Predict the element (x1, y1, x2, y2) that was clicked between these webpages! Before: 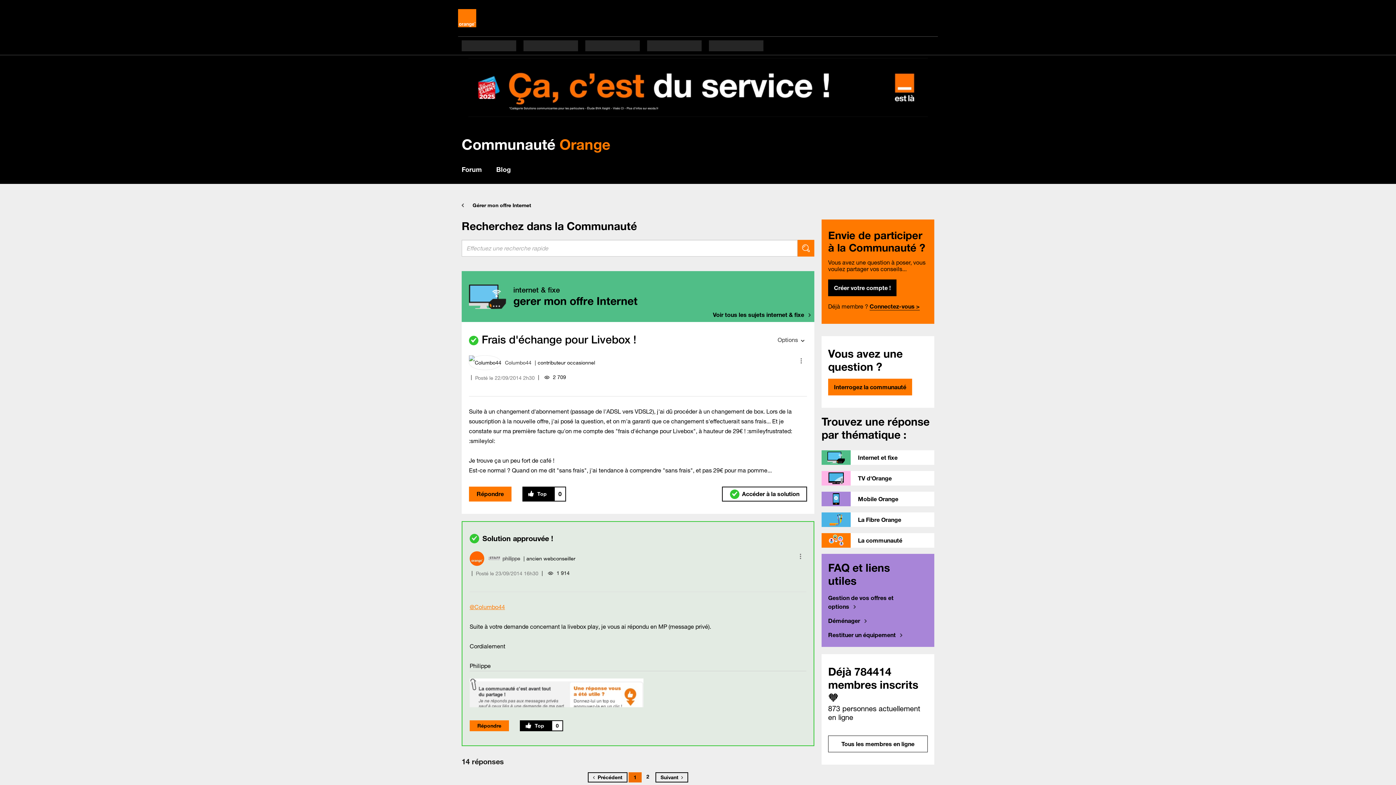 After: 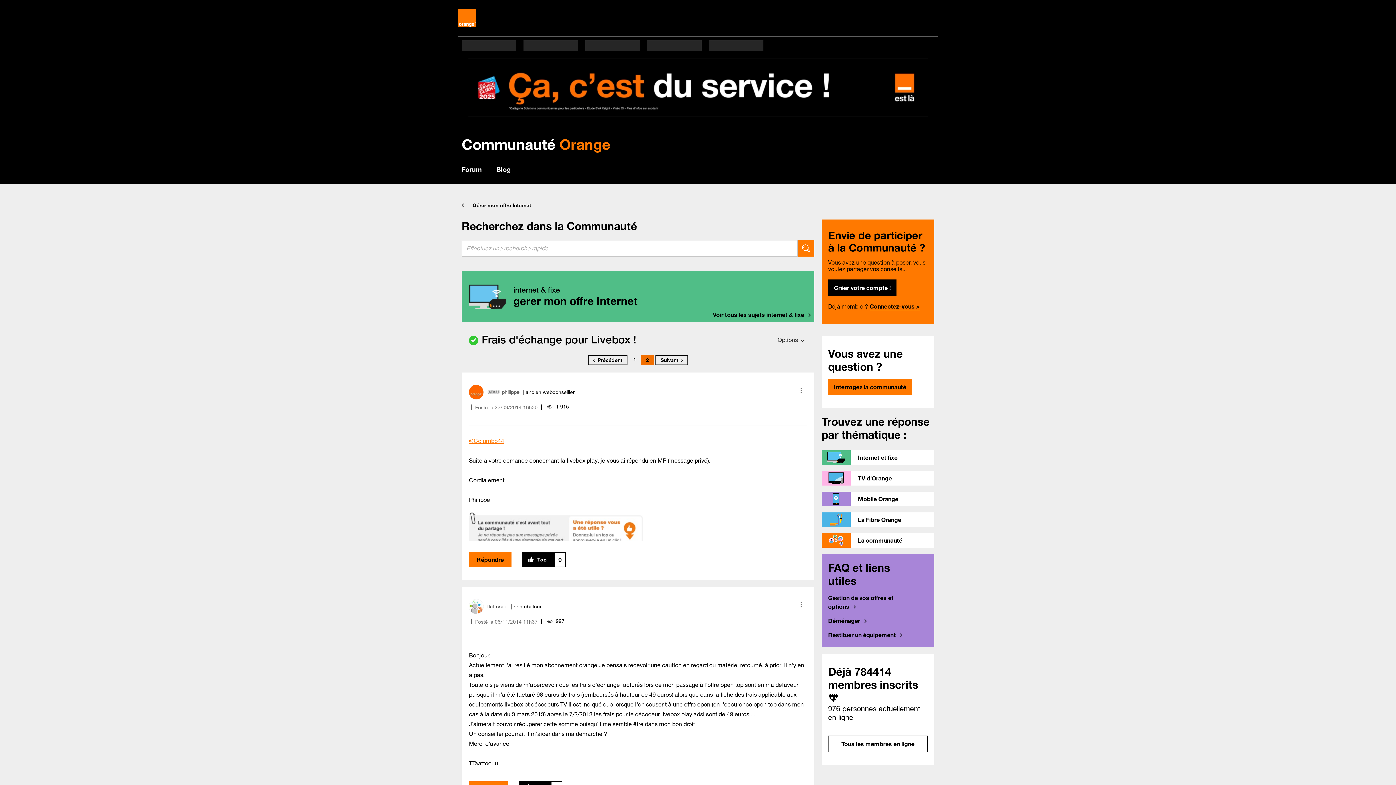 Action: label: Page suivante bbox: (655, 772, 688, 782)